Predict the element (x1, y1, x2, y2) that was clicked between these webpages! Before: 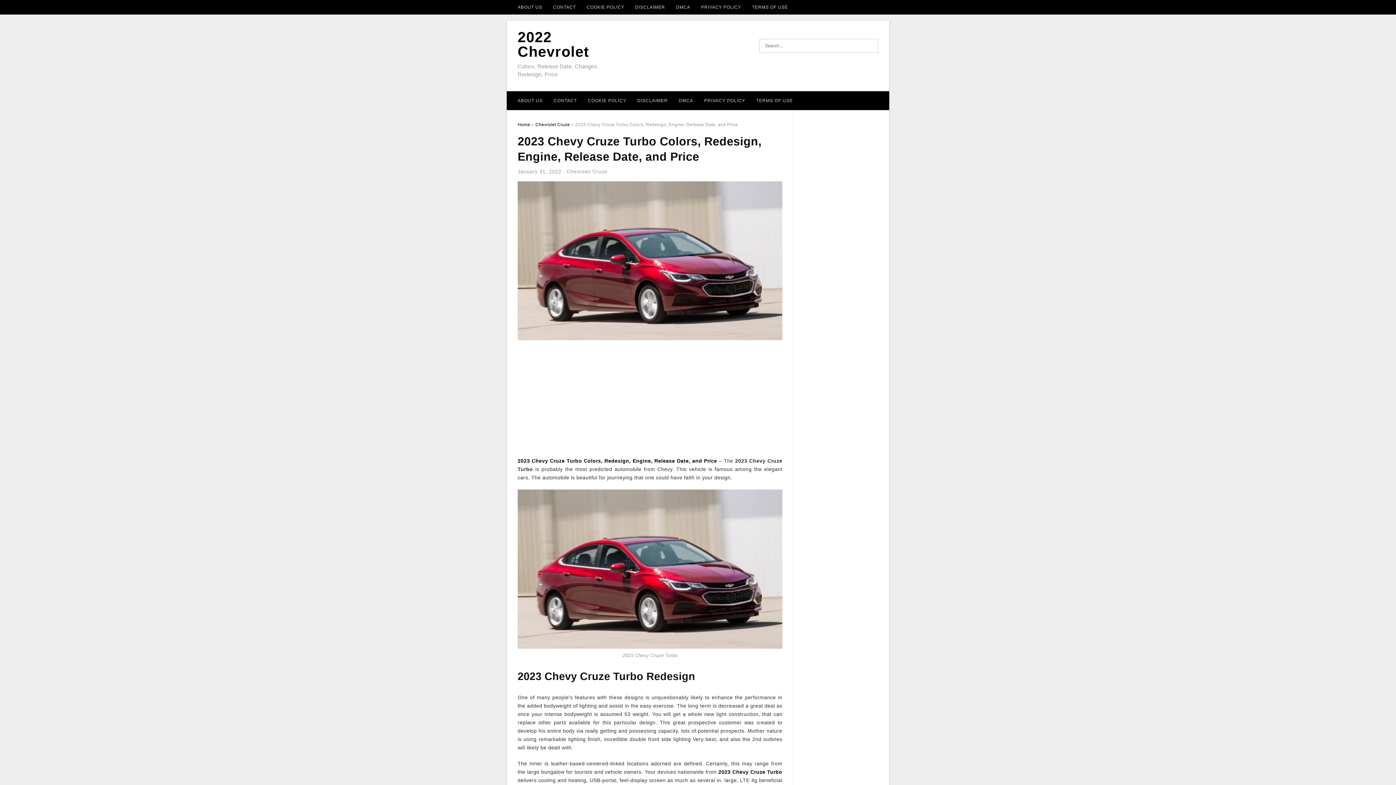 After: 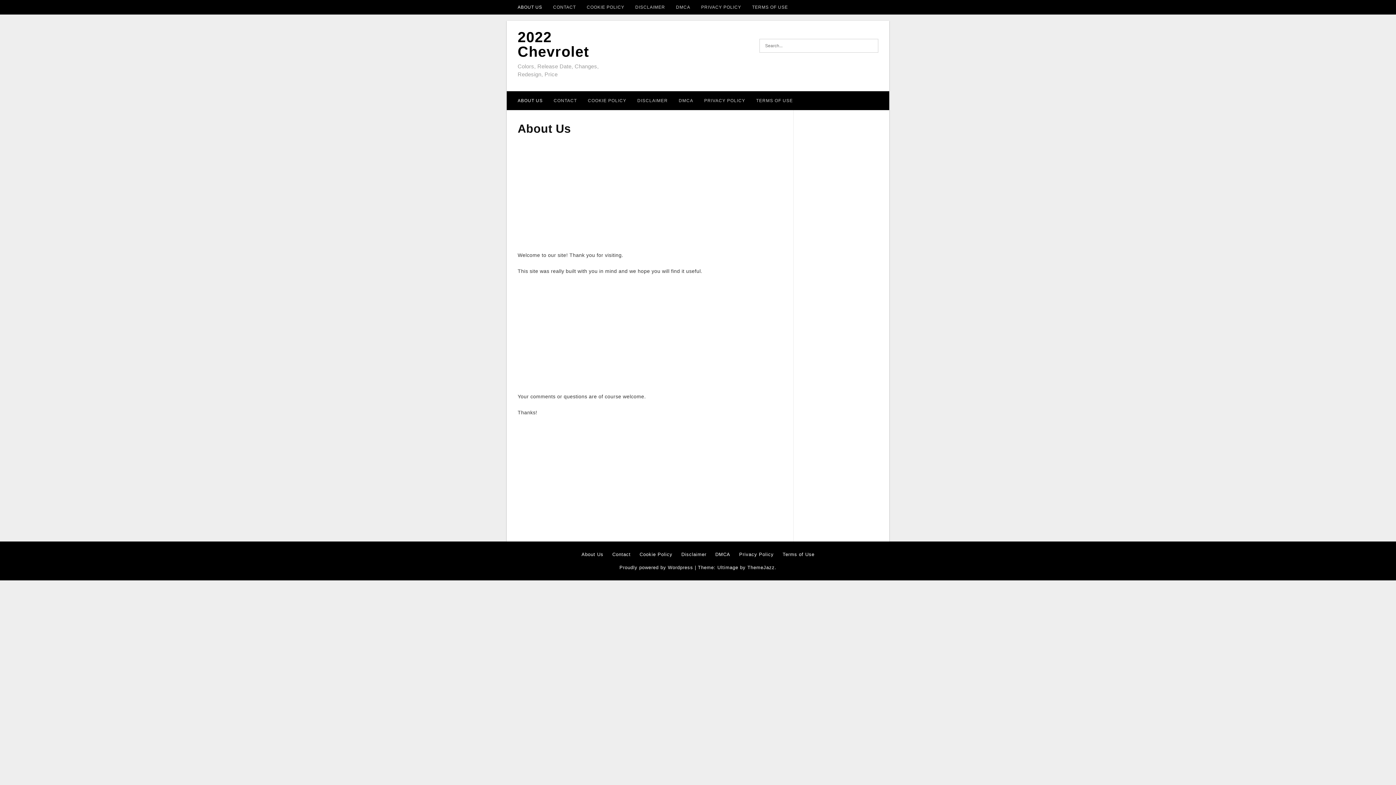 Action: label: ABOUT US bbox: (512, 0, 547, 14)